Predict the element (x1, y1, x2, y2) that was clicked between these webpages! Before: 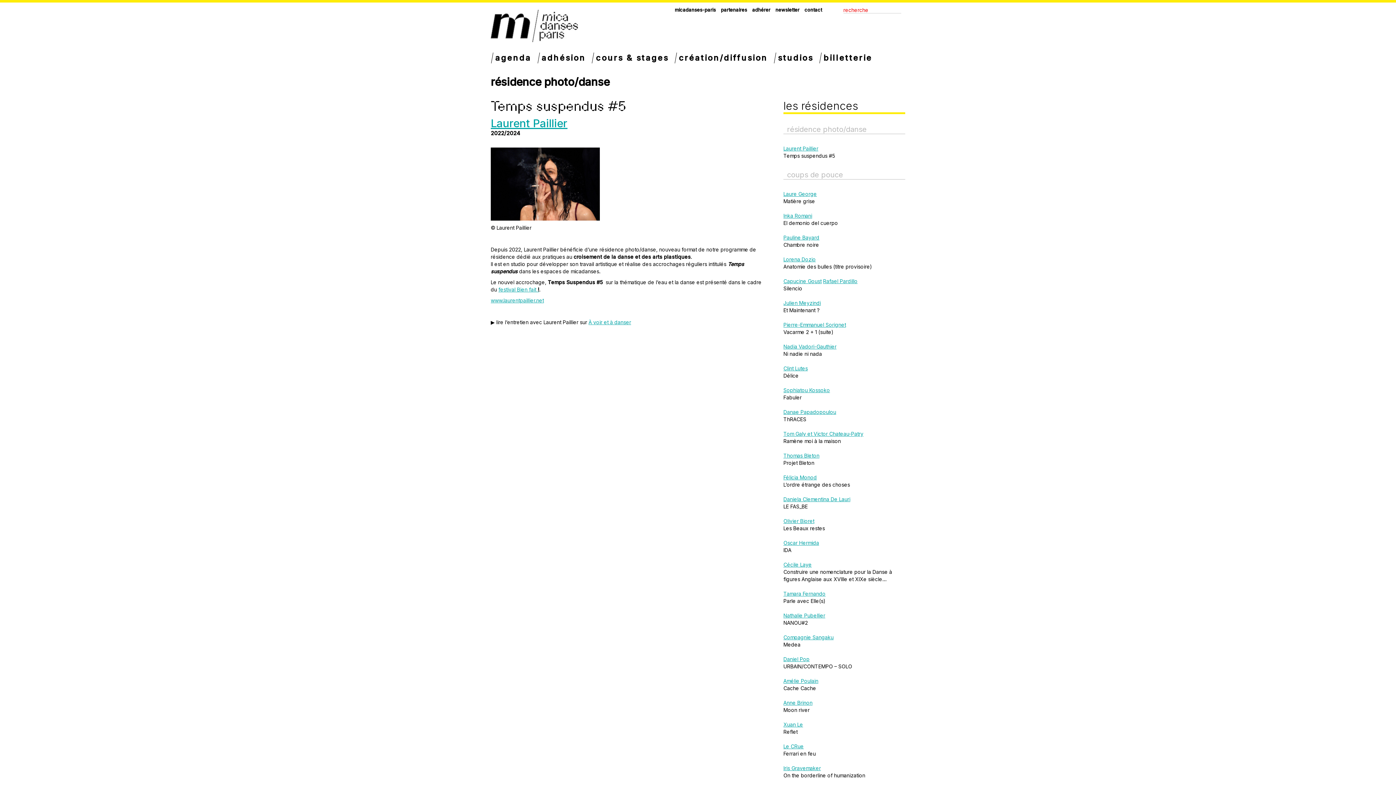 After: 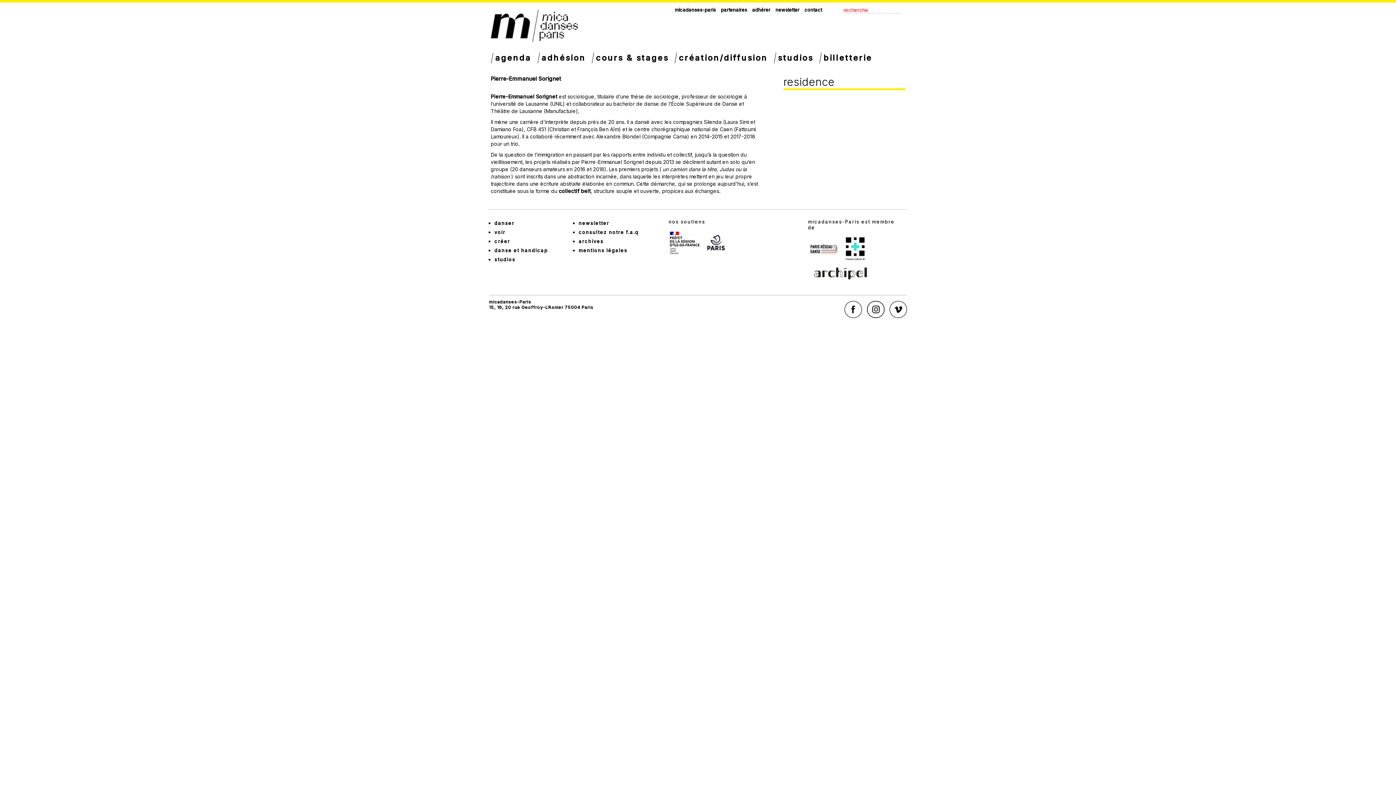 Action: label: Pierre-Emmanuel Sorignet bbox: (783, 321, 846, 328)